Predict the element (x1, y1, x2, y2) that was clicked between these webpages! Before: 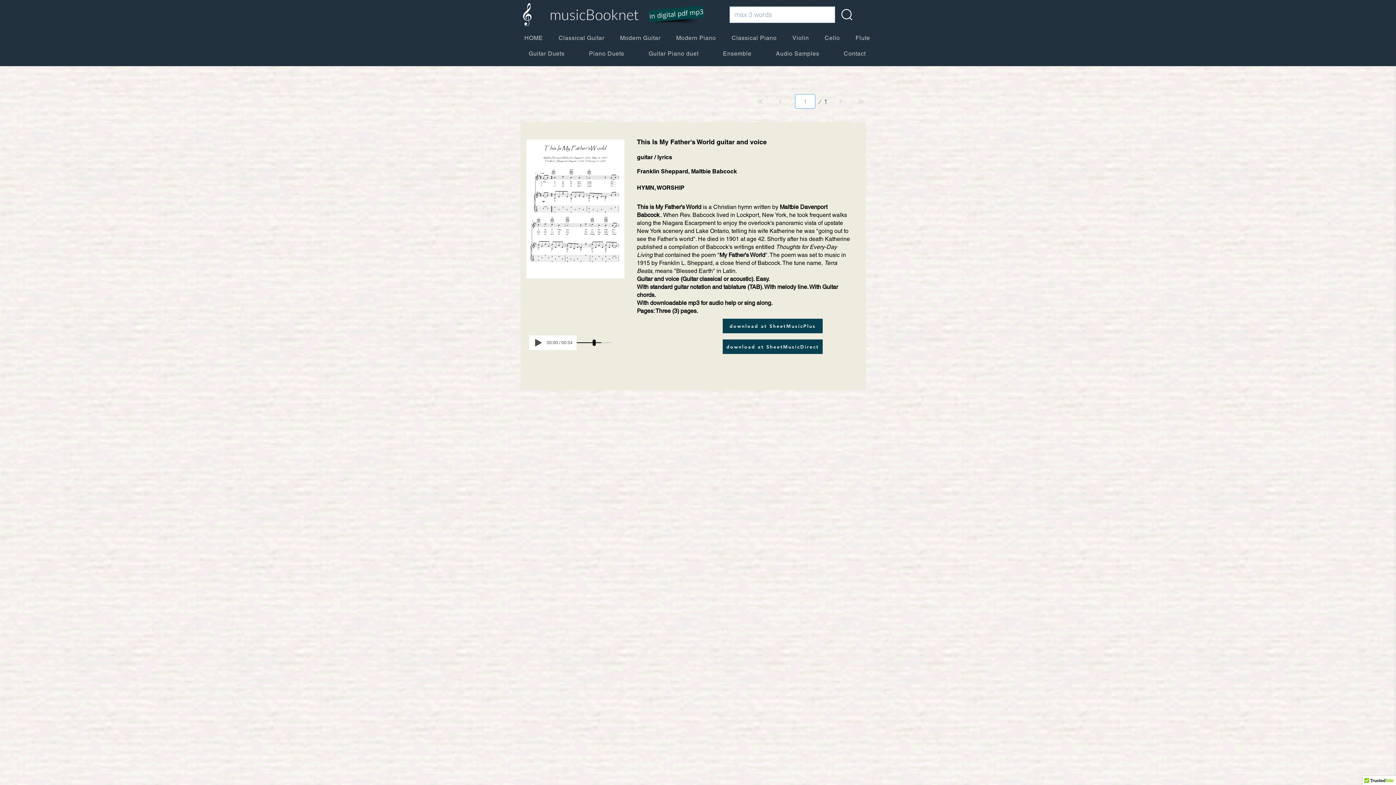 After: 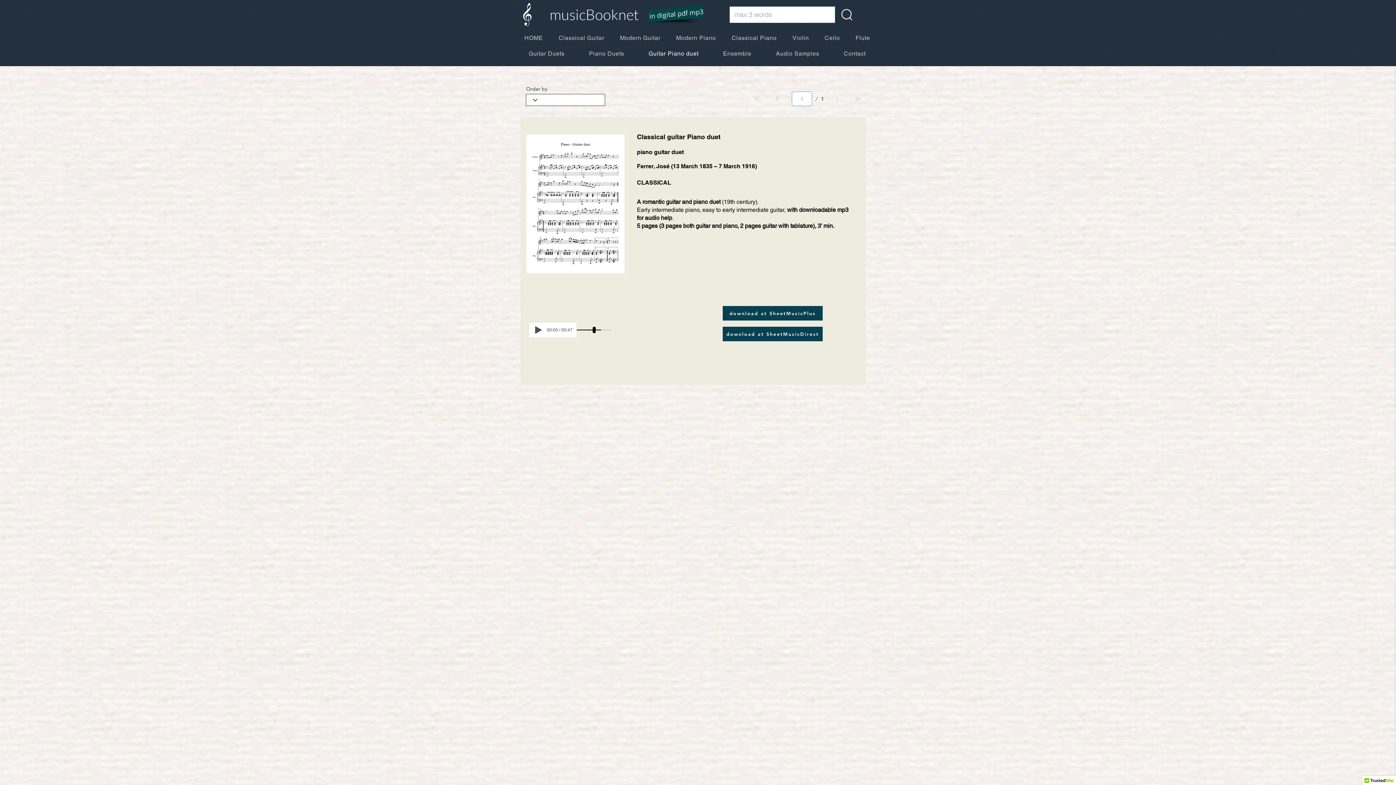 Action: bbox: (640, 46, 707, 61) label: Guitar Piano duet